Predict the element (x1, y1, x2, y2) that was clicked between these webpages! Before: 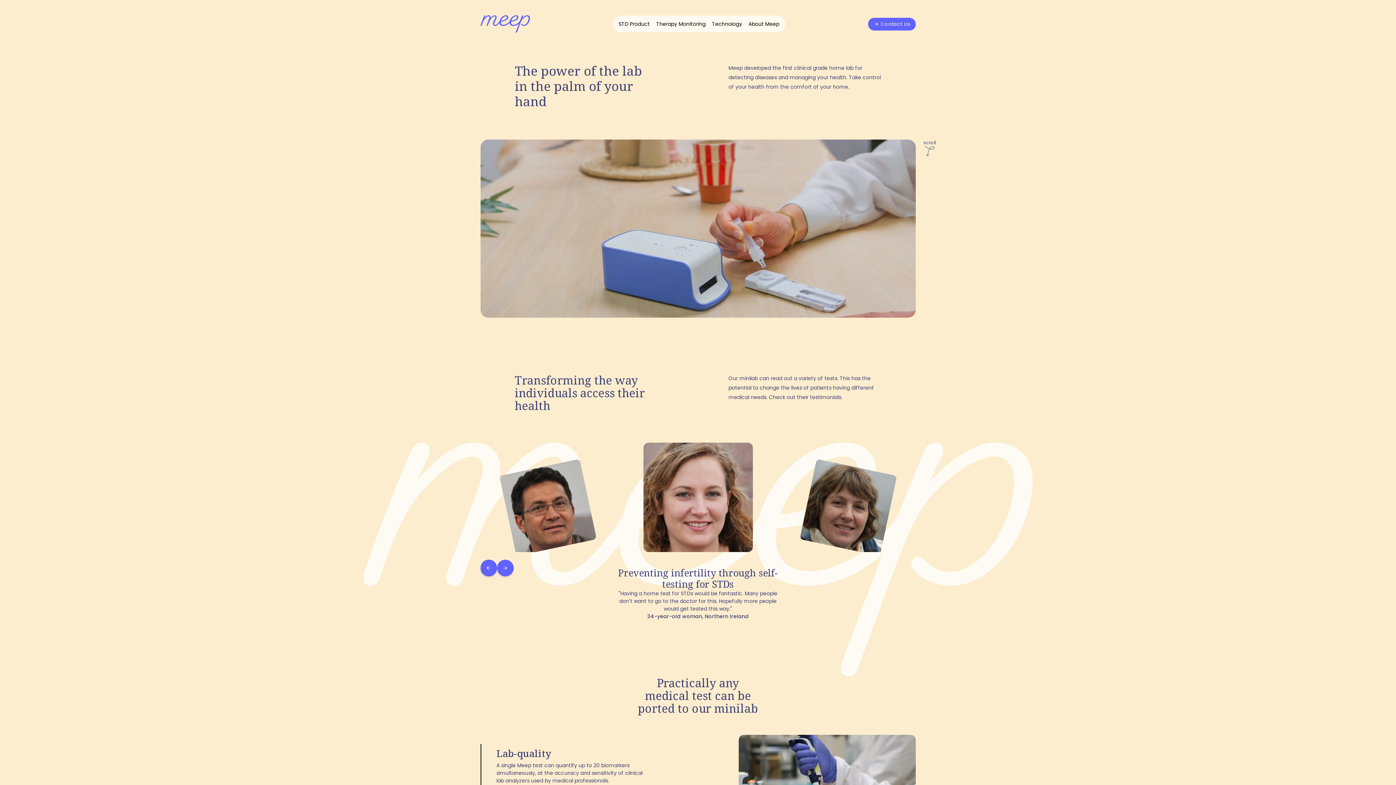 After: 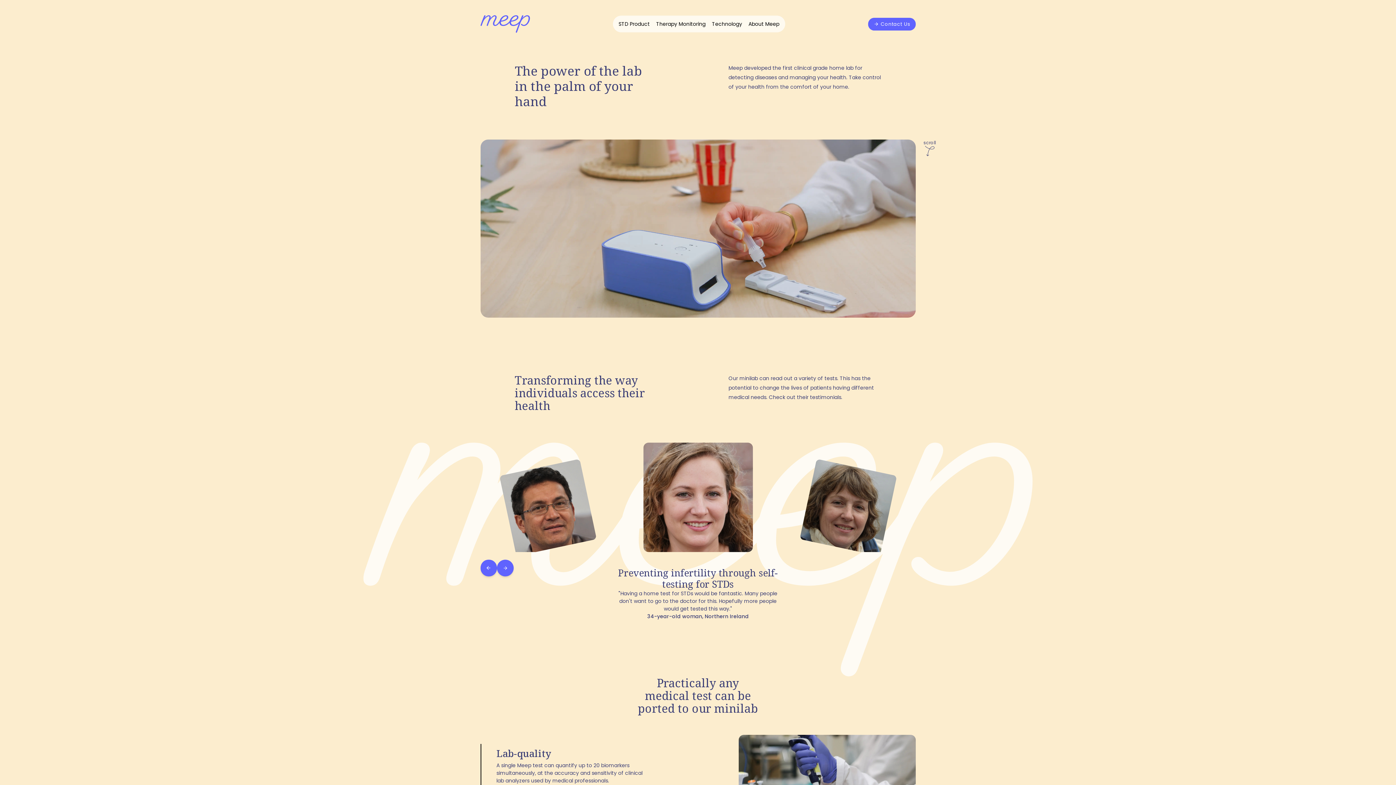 Action: bbox: (480, 15, 530, 32)